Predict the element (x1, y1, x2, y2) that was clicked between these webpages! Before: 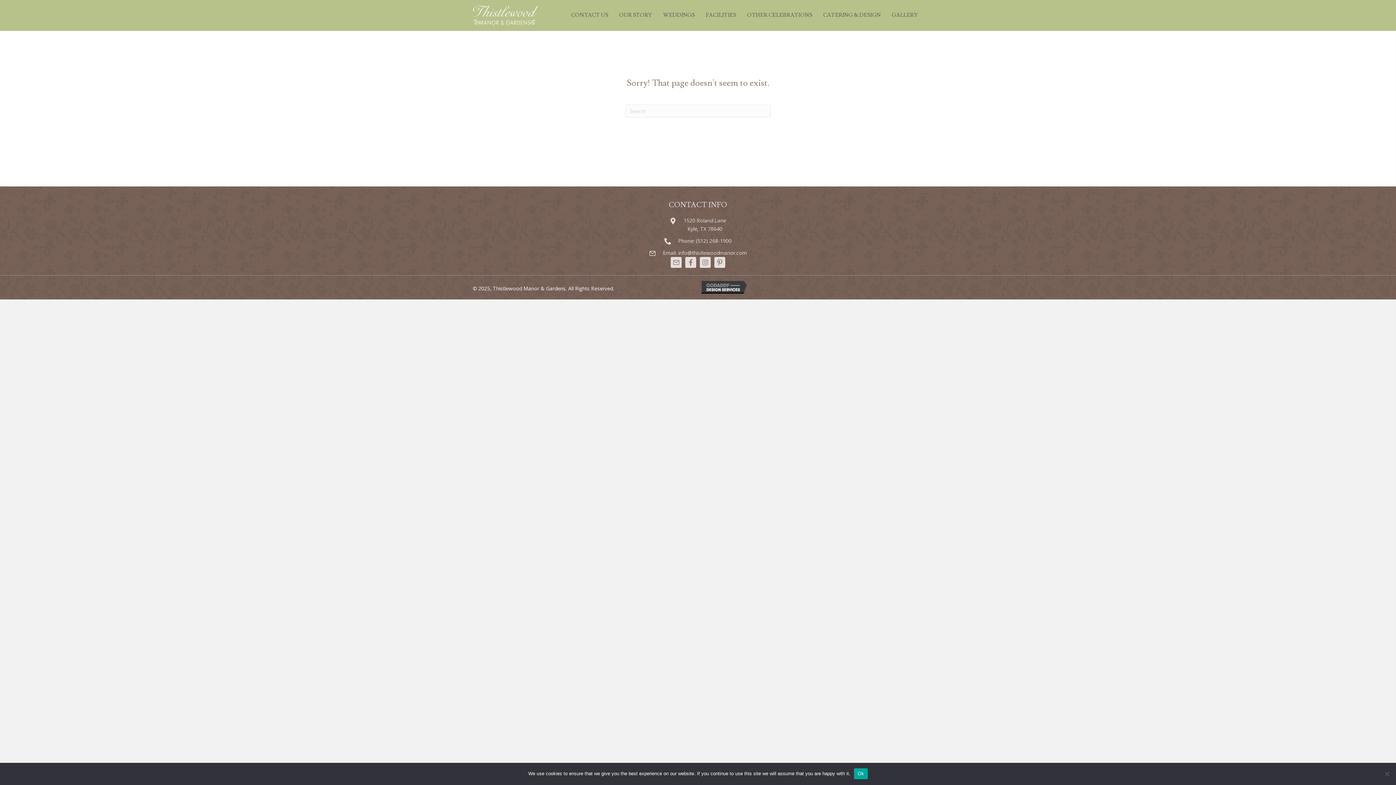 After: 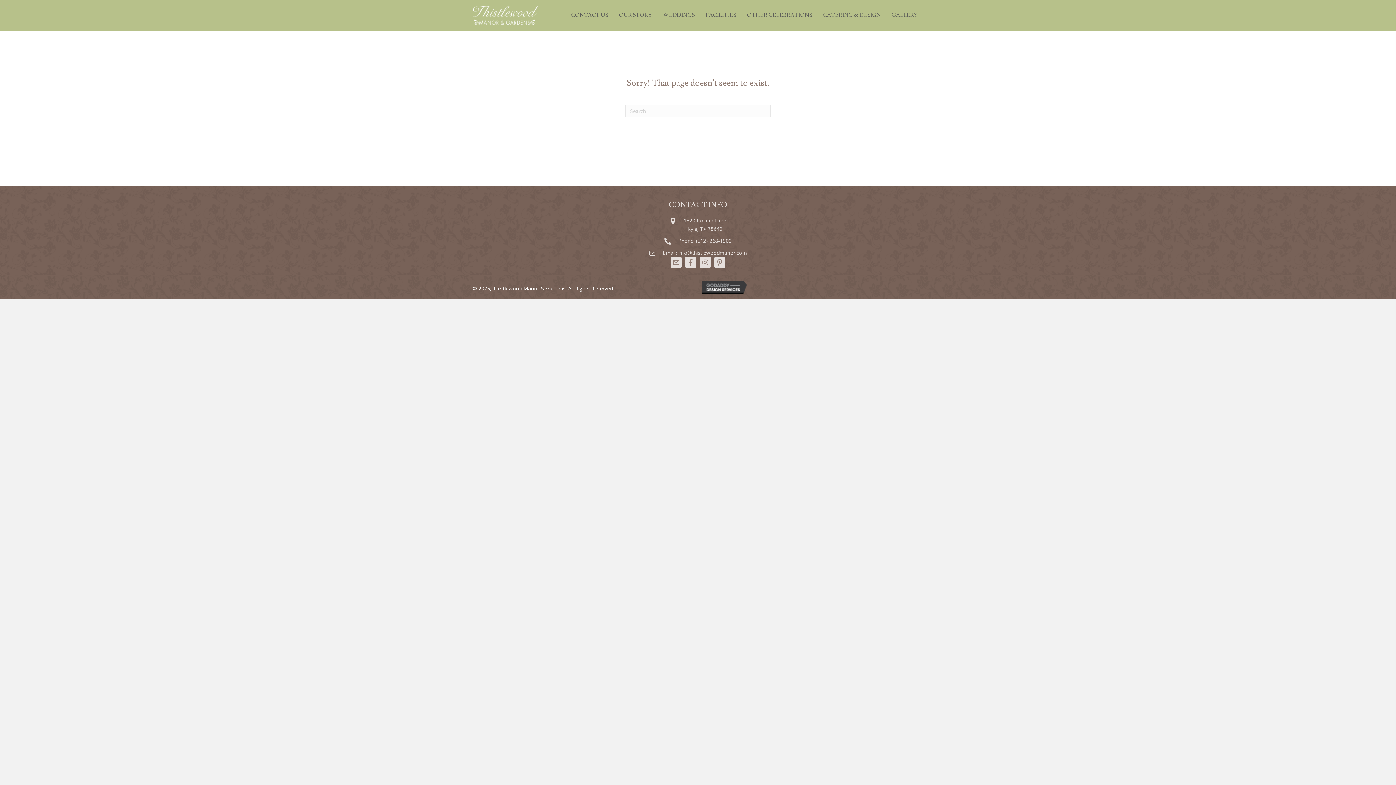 Action: bbox: (854, 768, 867, 779) label: Ok